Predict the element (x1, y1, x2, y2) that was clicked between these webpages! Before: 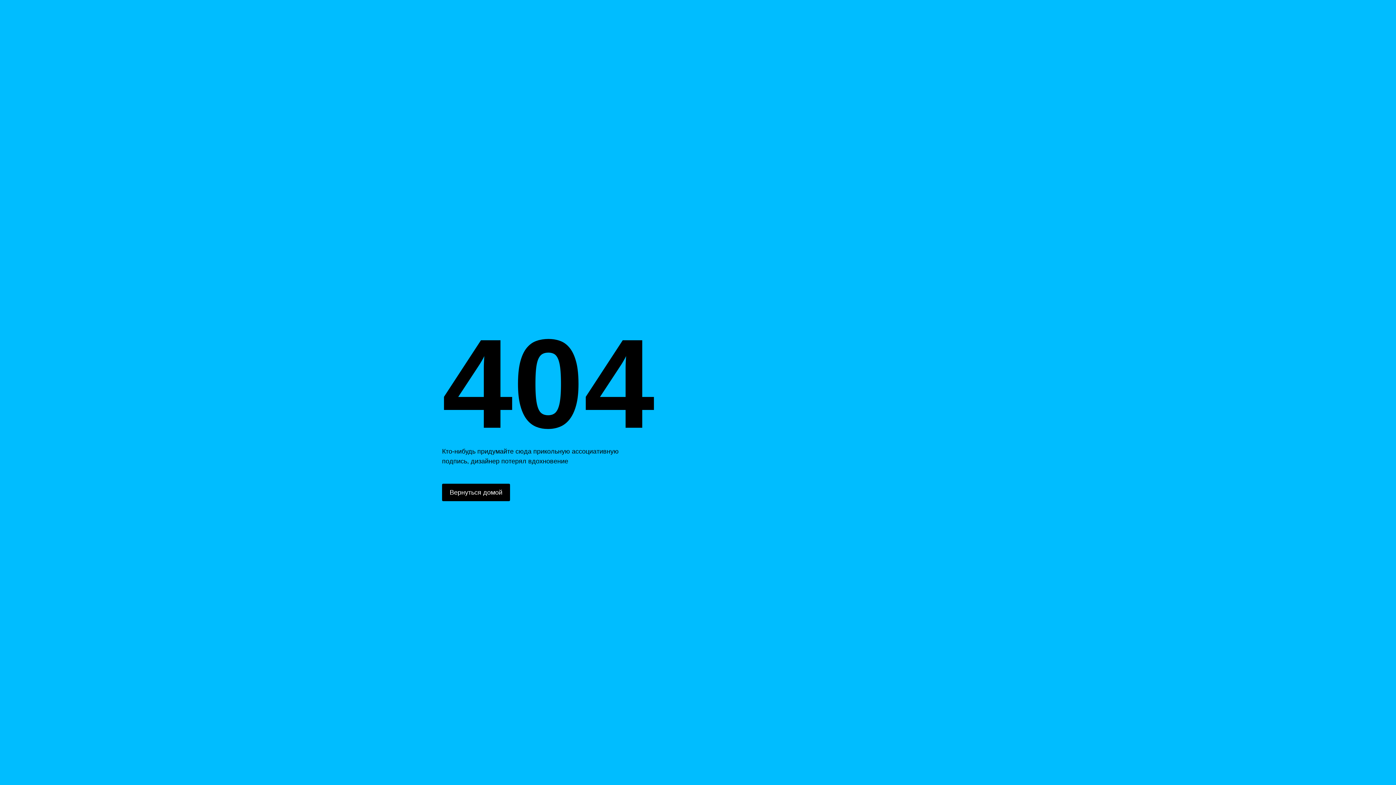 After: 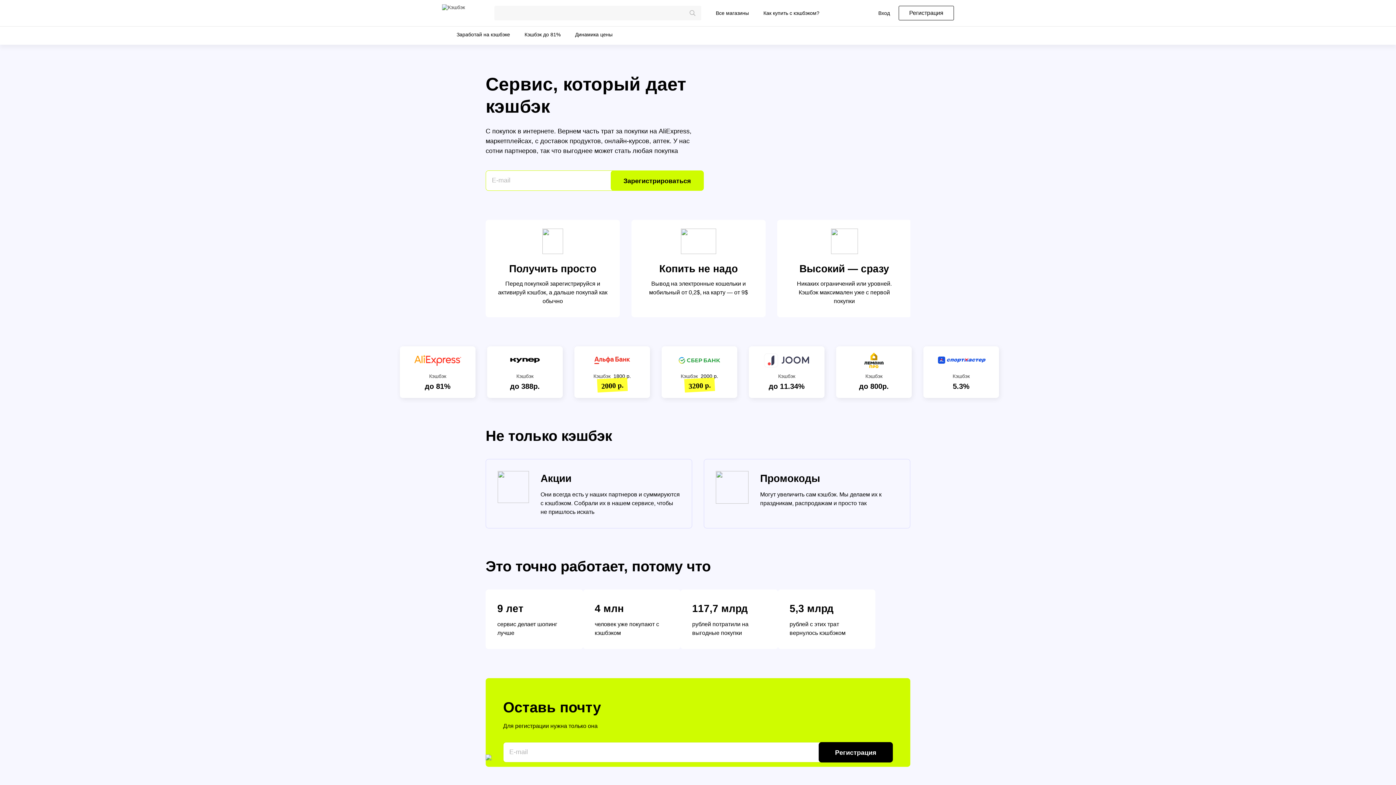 Action: label: Вернуться домой bbox: (442, 484, 510, 501)